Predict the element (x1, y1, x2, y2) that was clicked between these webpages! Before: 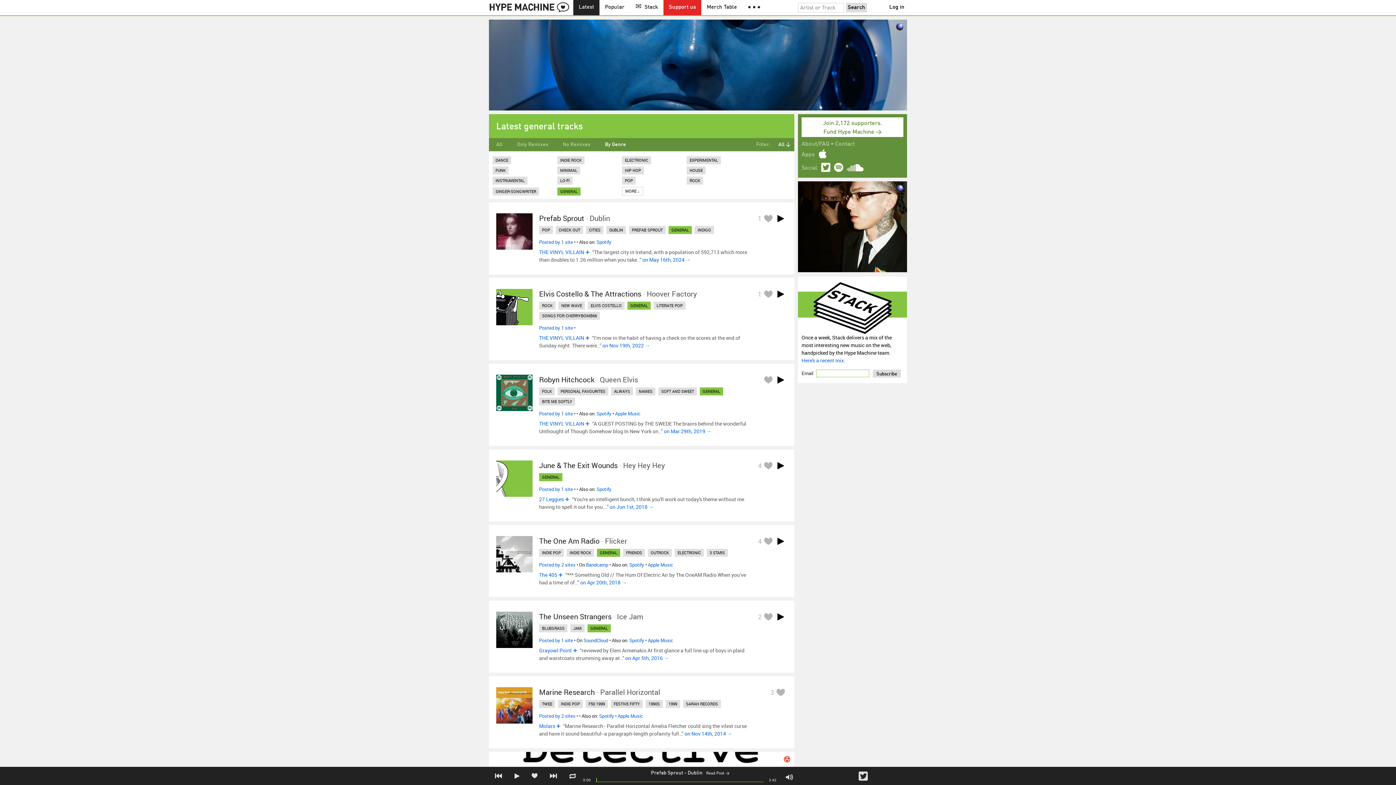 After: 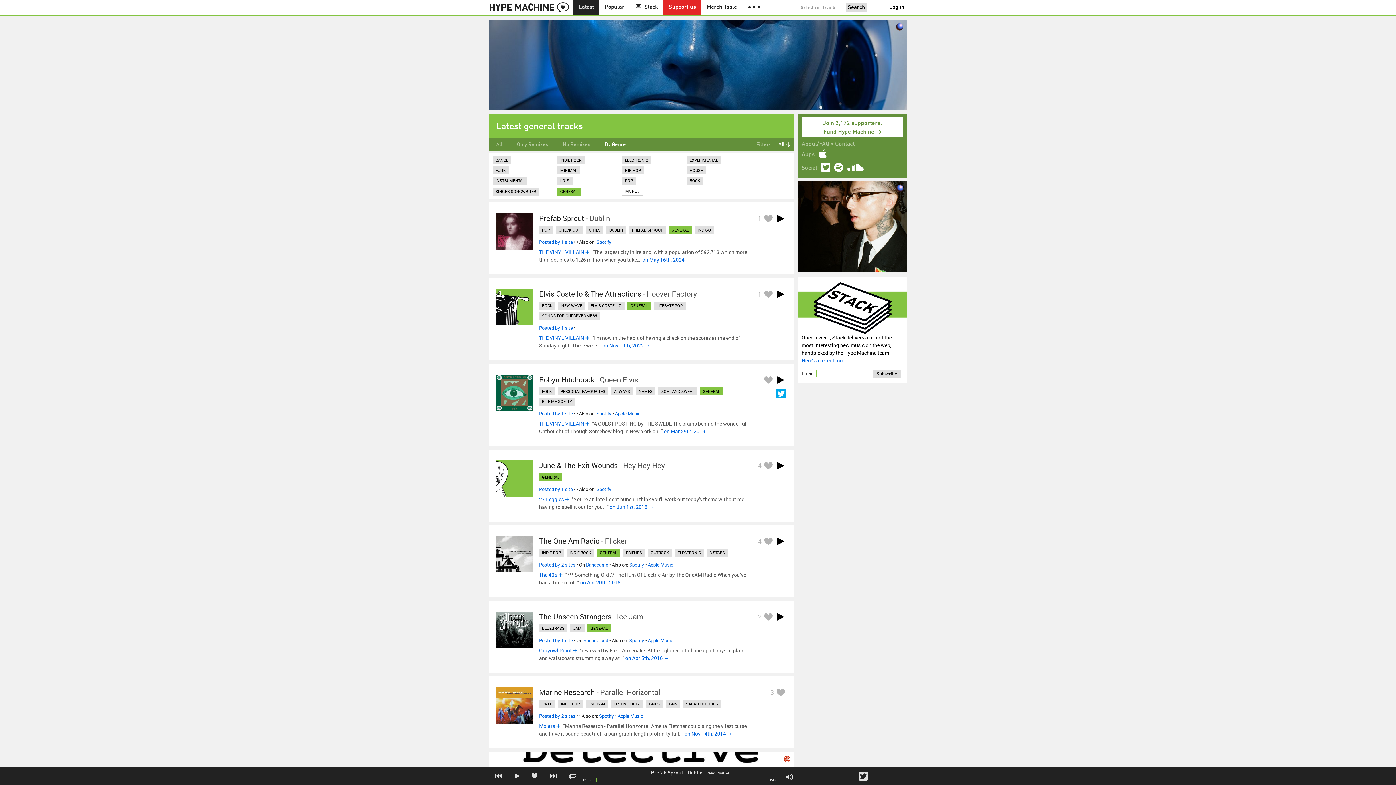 Action: label: on Mar 29th, 2019 → bbox: (664, 428, 711, 434)